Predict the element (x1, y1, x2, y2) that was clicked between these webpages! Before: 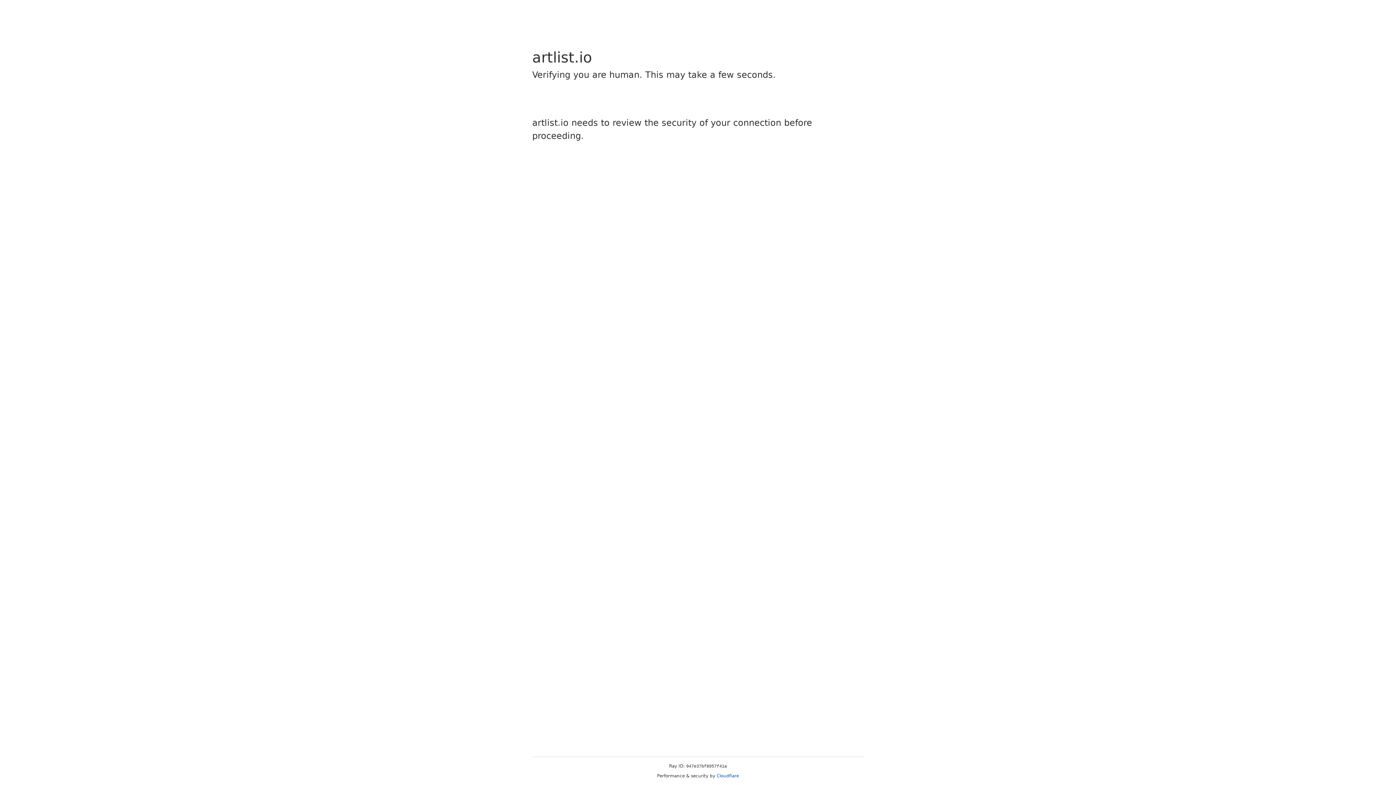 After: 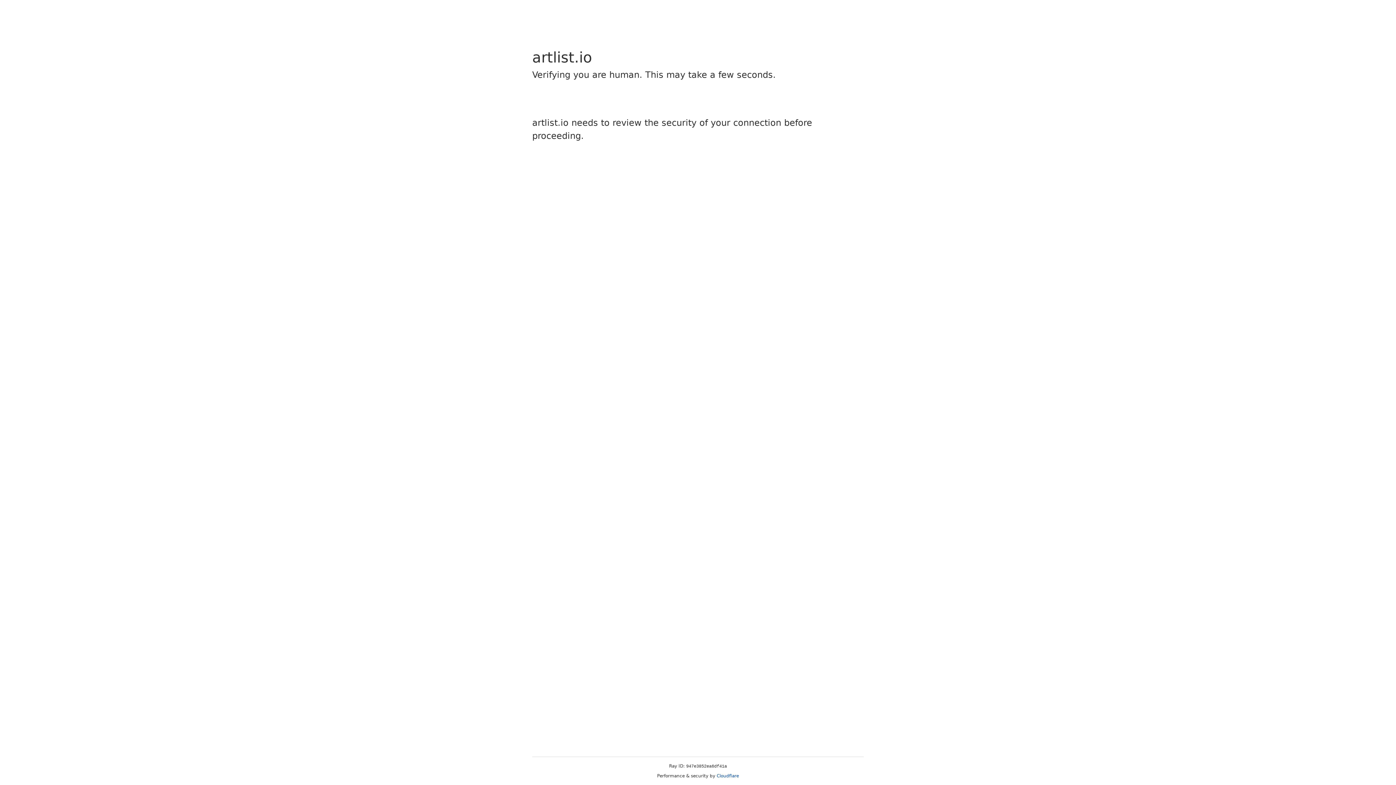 Action: bbox: (716, 773, 739, 778) label: Cloudflare